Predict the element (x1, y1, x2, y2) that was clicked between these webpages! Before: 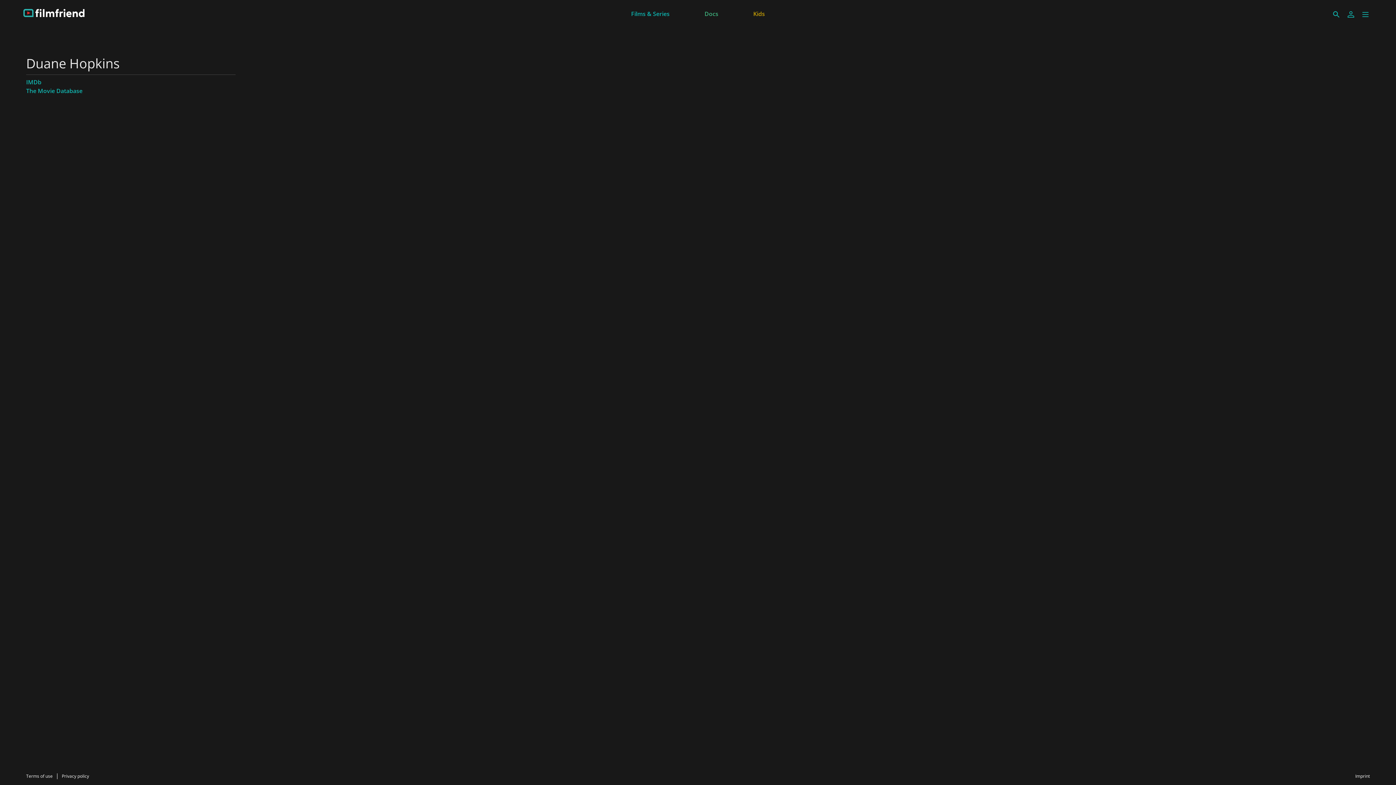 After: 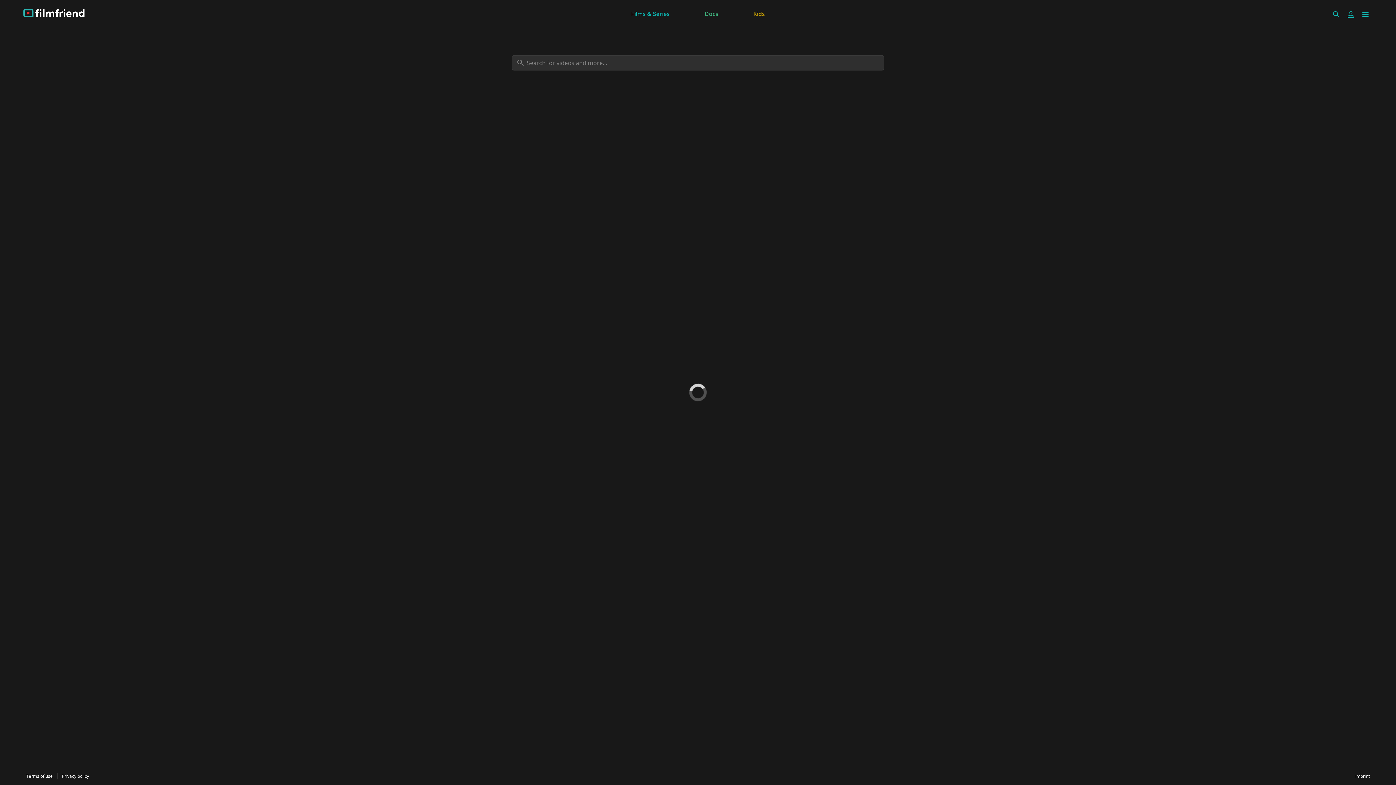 Action: bbox: (1329, 7, 1344, 21)